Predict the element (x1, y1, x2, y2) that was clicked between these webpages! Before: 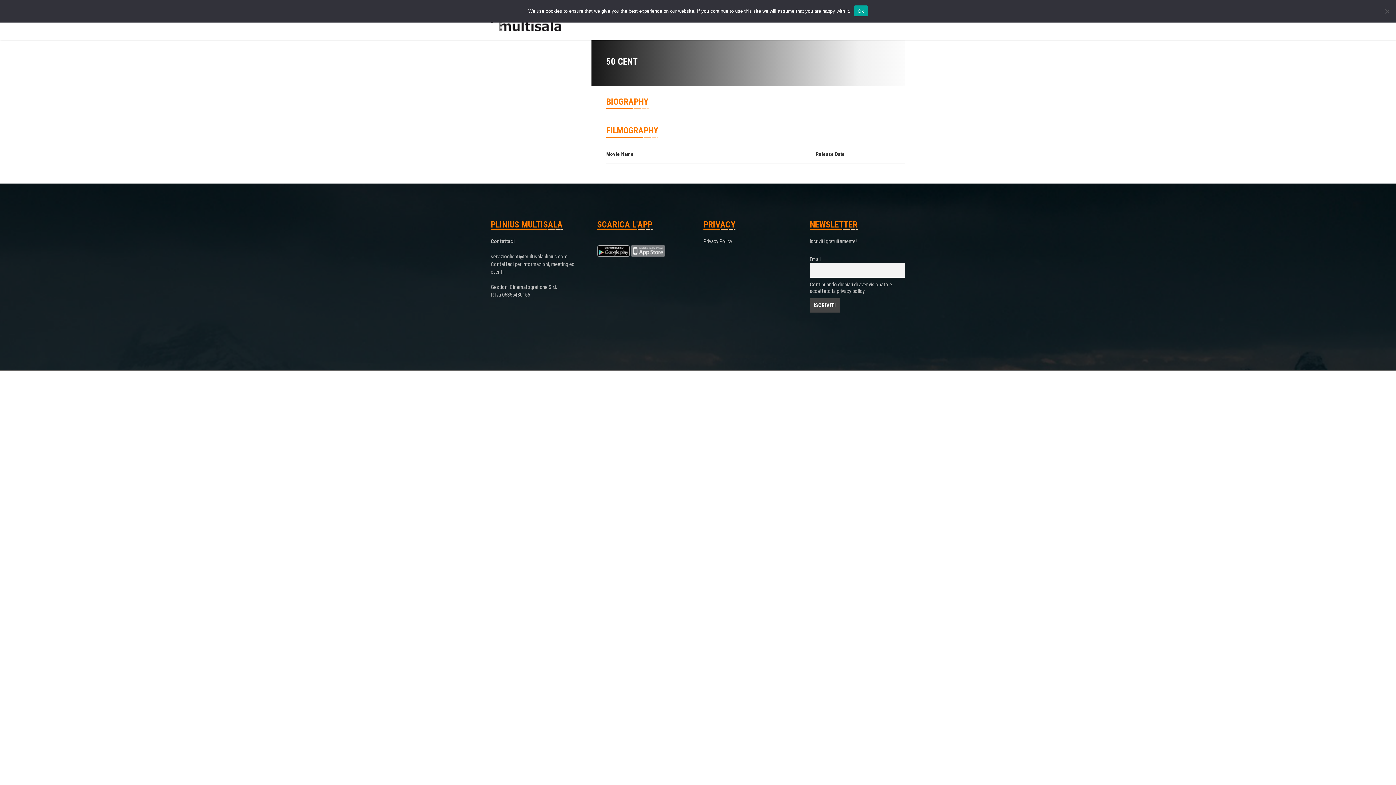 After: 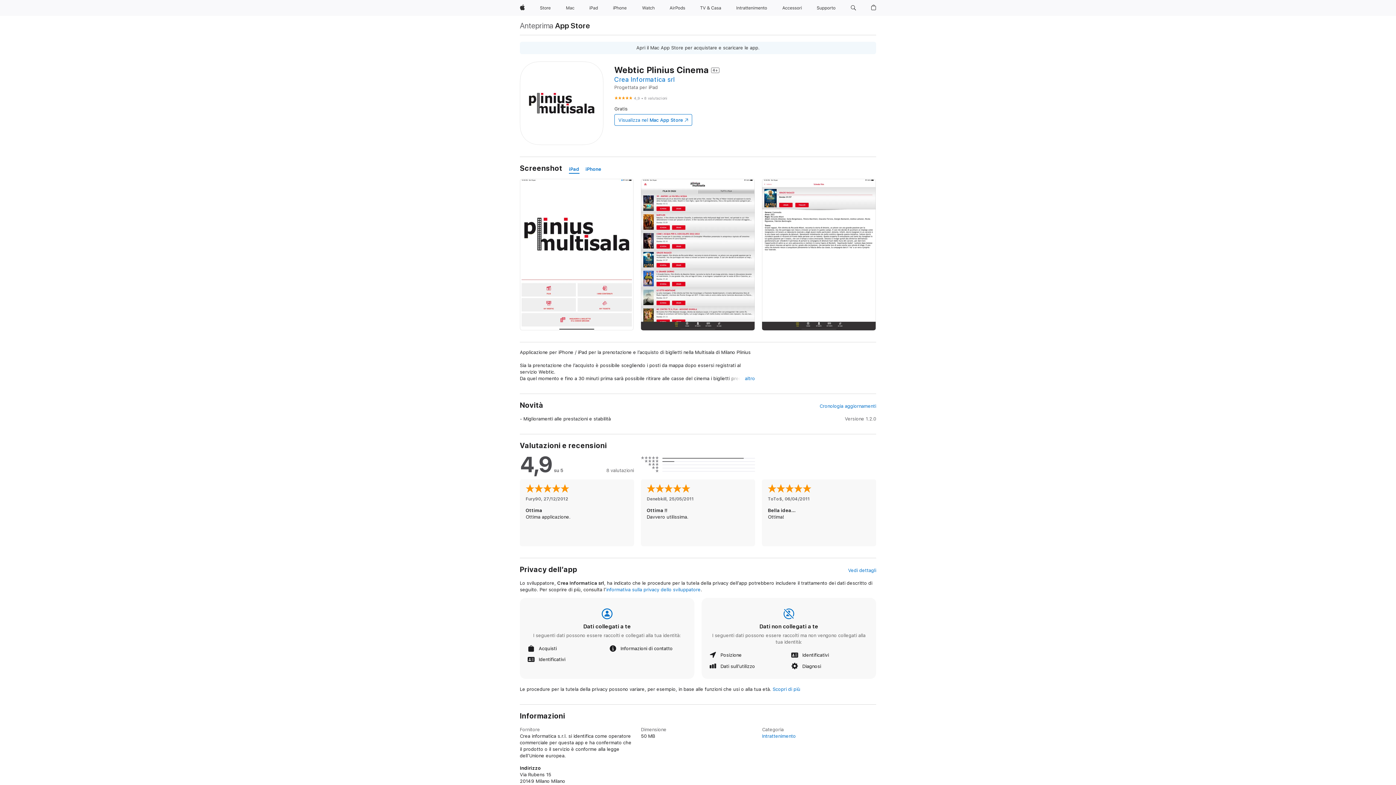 Action: bbox: (630, 247, 665, 253)